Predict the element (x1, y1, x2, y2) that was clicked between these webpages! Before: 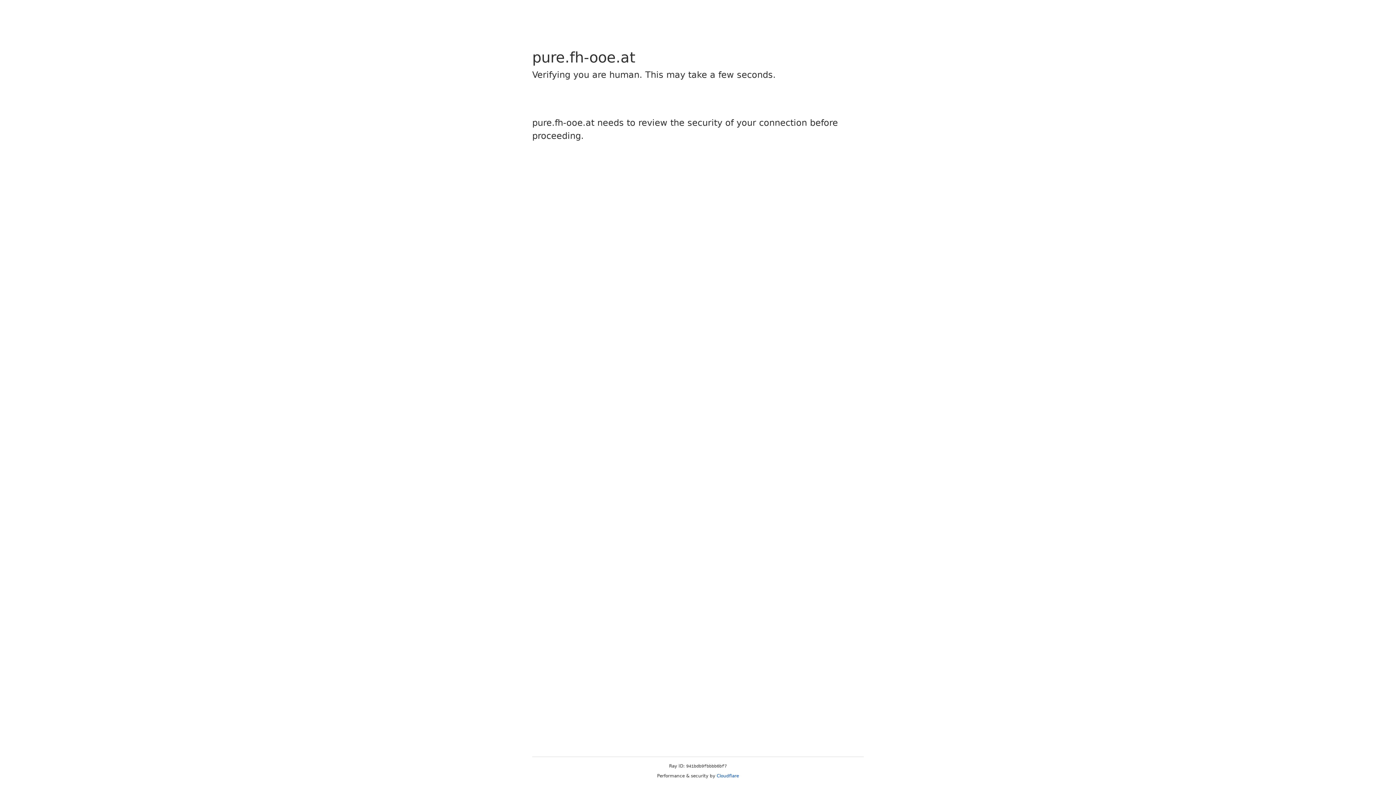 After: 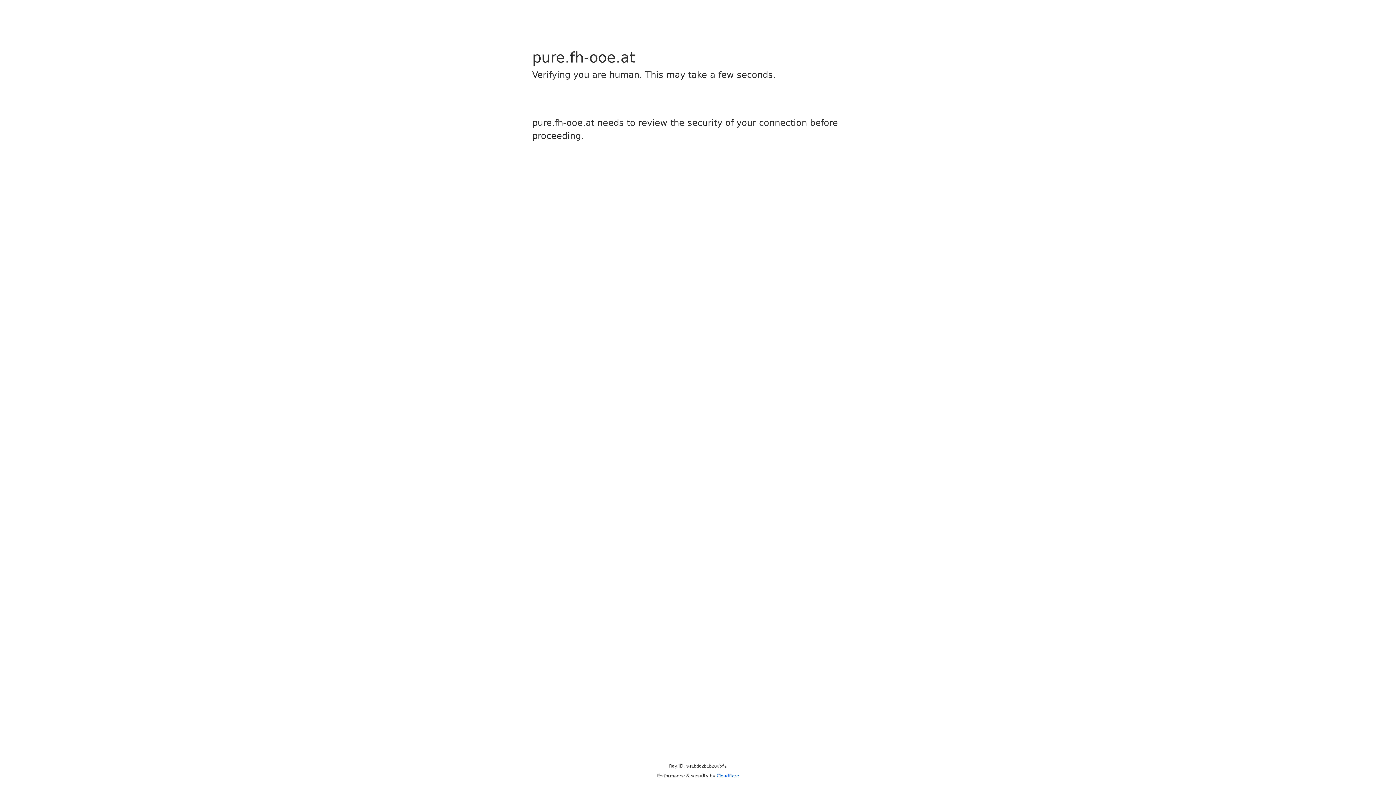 Action: bbox: (716, 773, 739, 778) label: Cloudflare